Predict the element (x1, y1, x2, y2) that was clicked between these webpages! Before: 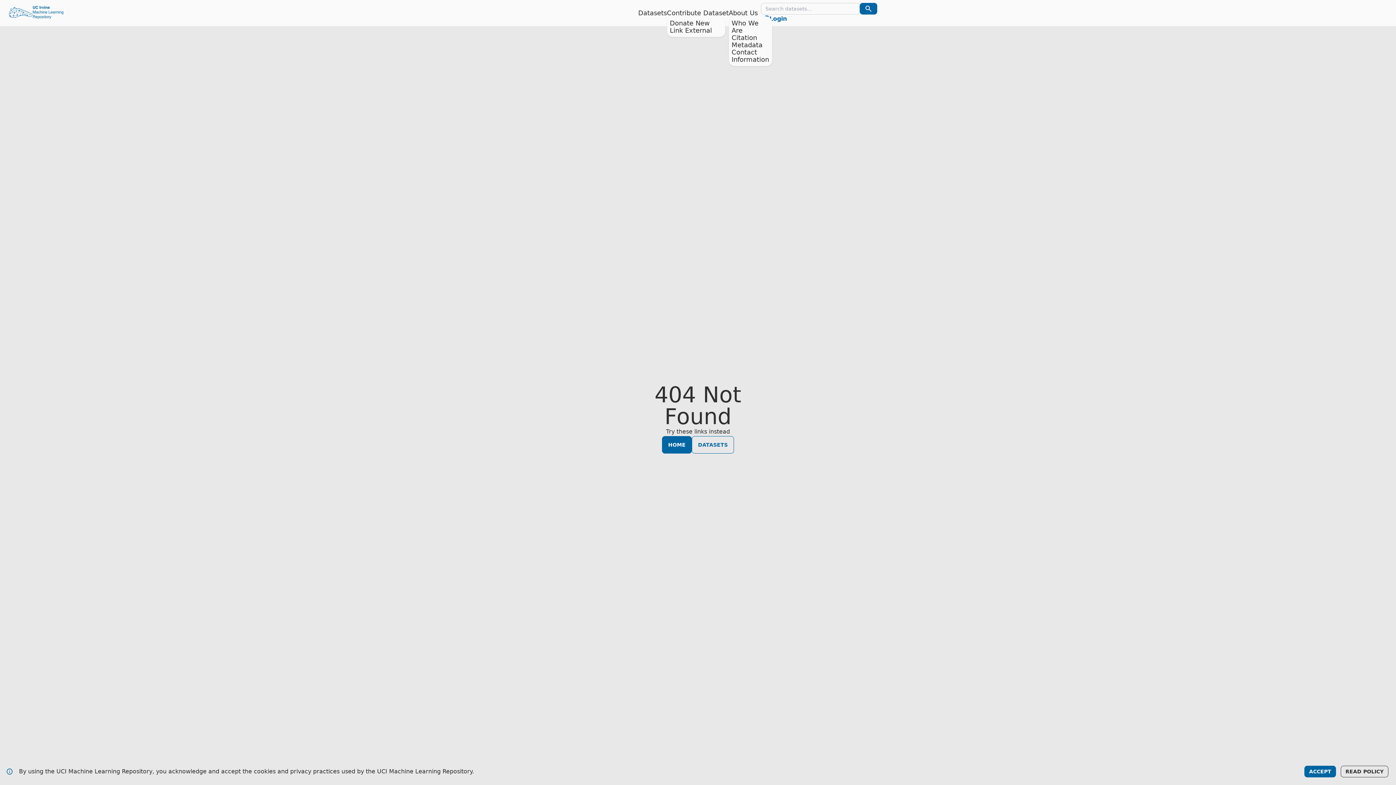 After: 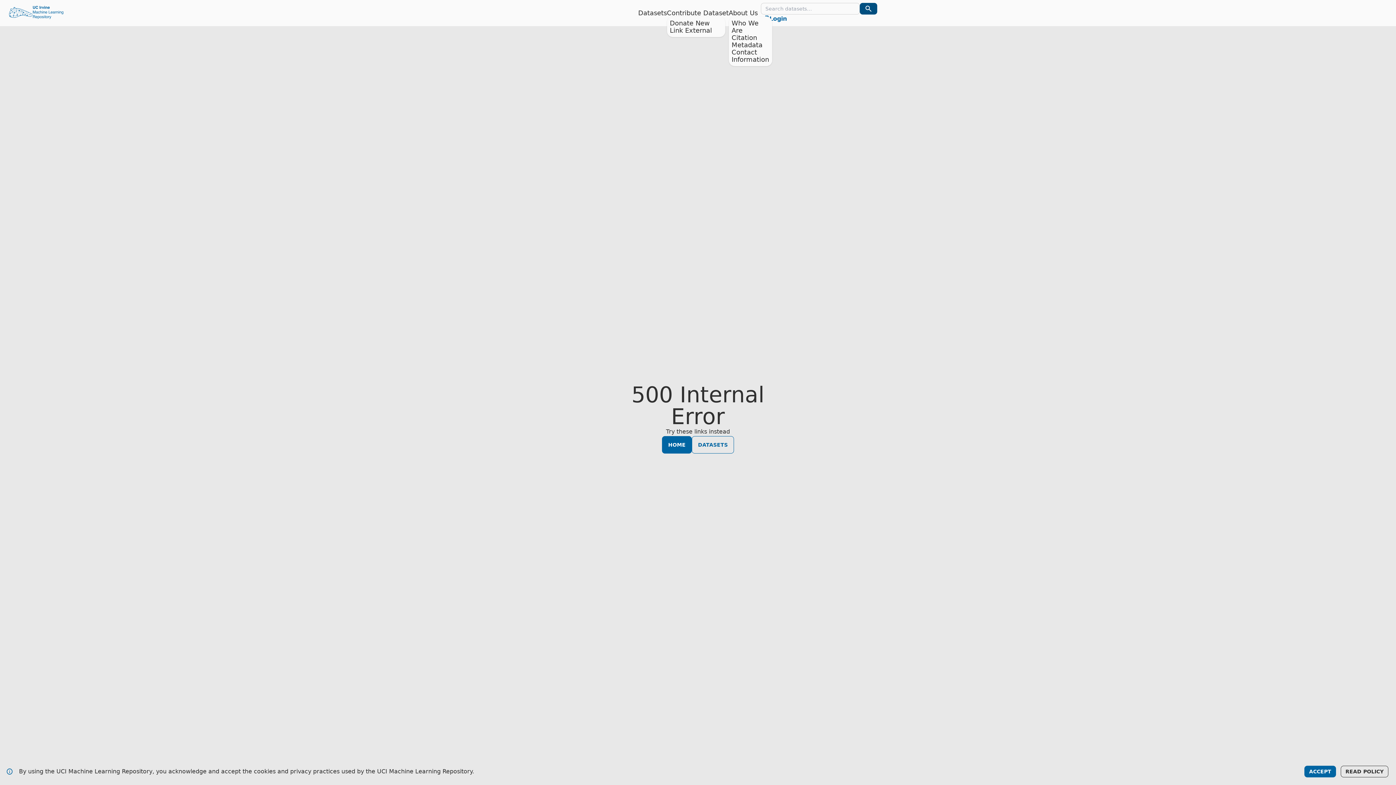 Action: label: Search Datasets bbox: (859, 2, 877, 14)